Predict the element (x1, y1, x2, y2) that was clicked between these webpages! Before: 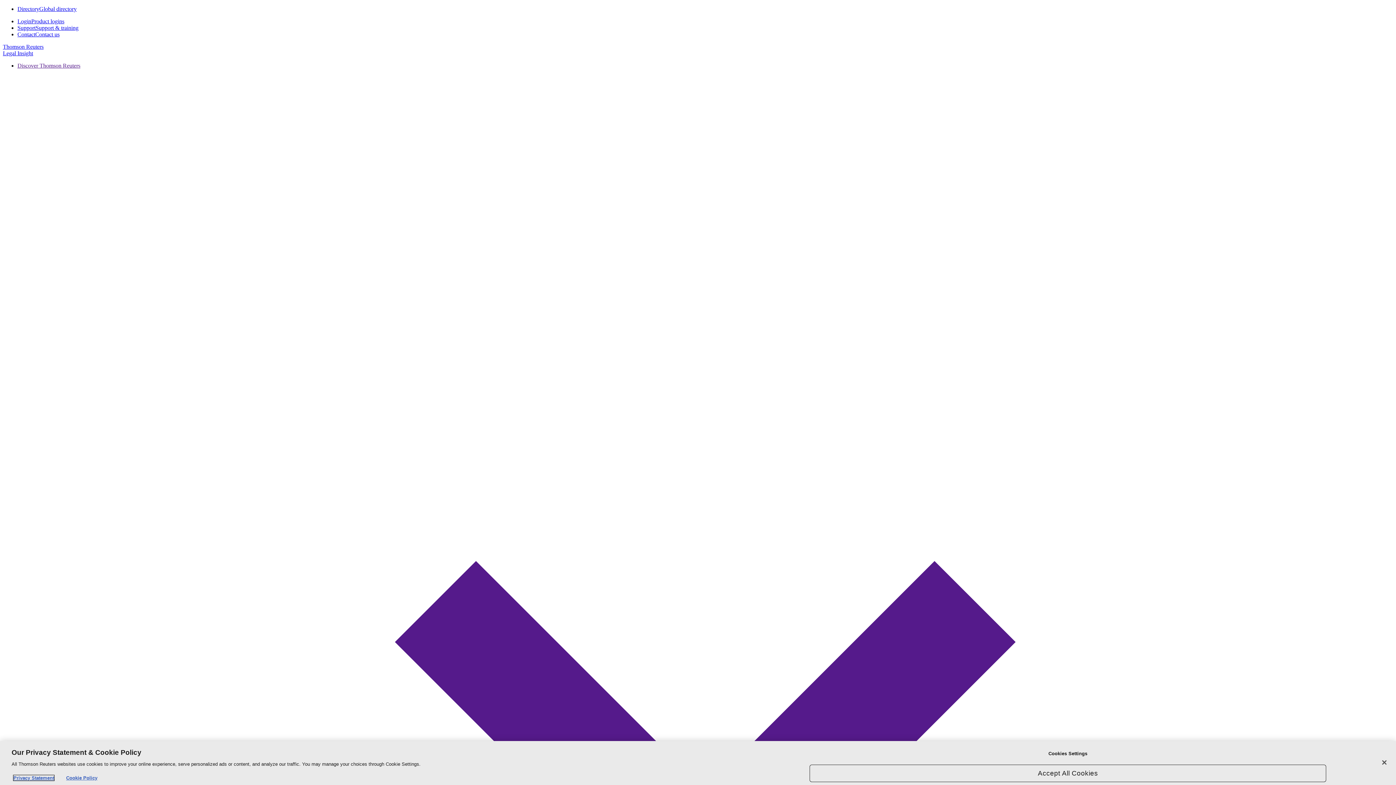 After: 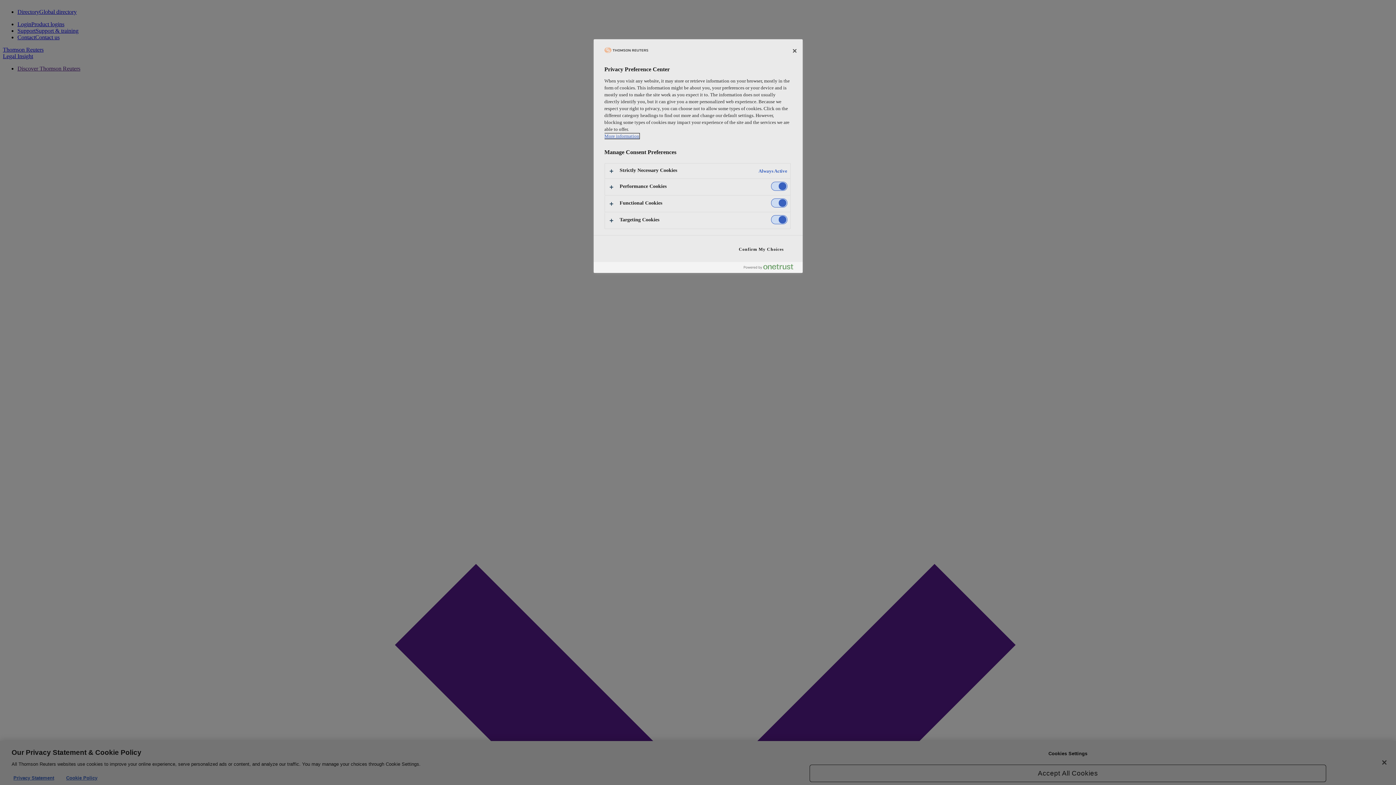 Action: label: Cookies Settings bbox: (809, 746, 1326, 761)